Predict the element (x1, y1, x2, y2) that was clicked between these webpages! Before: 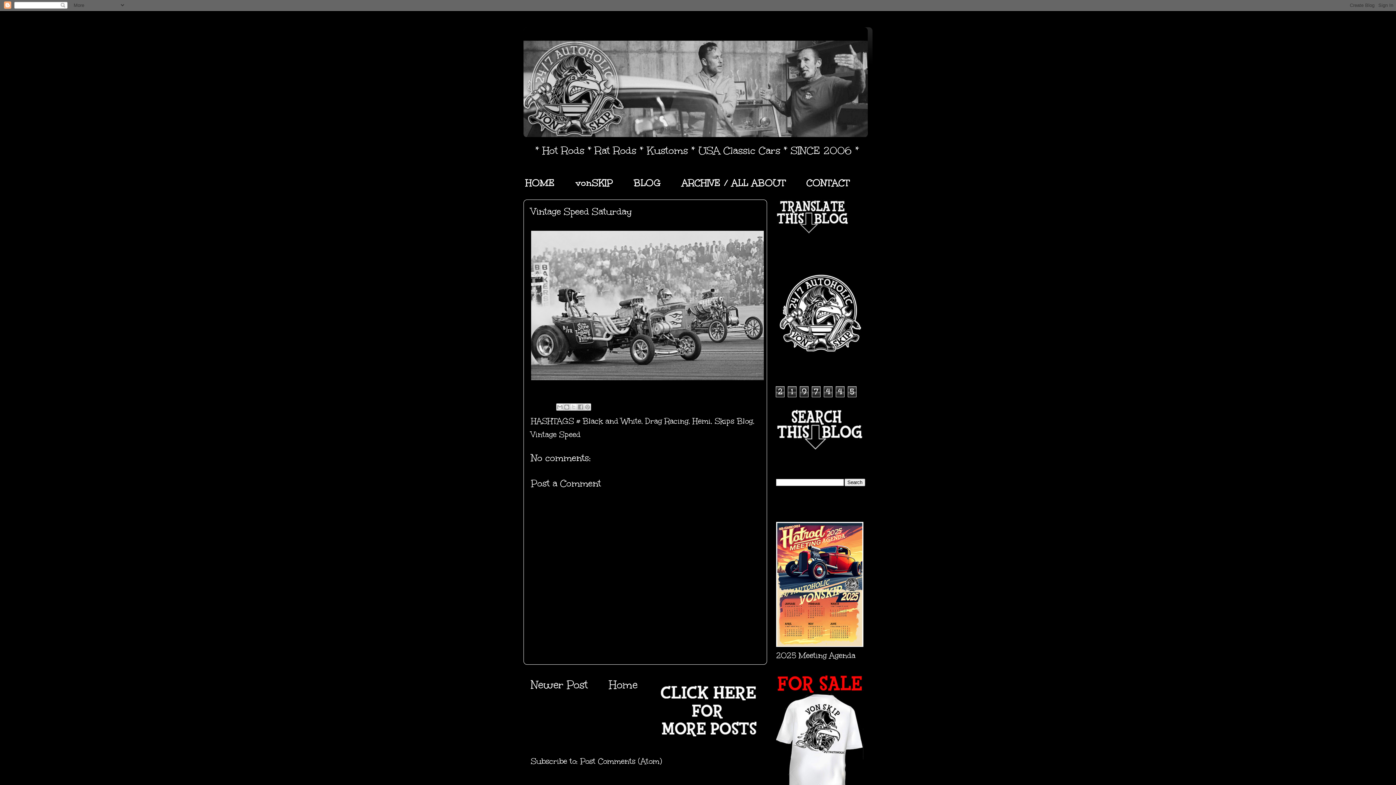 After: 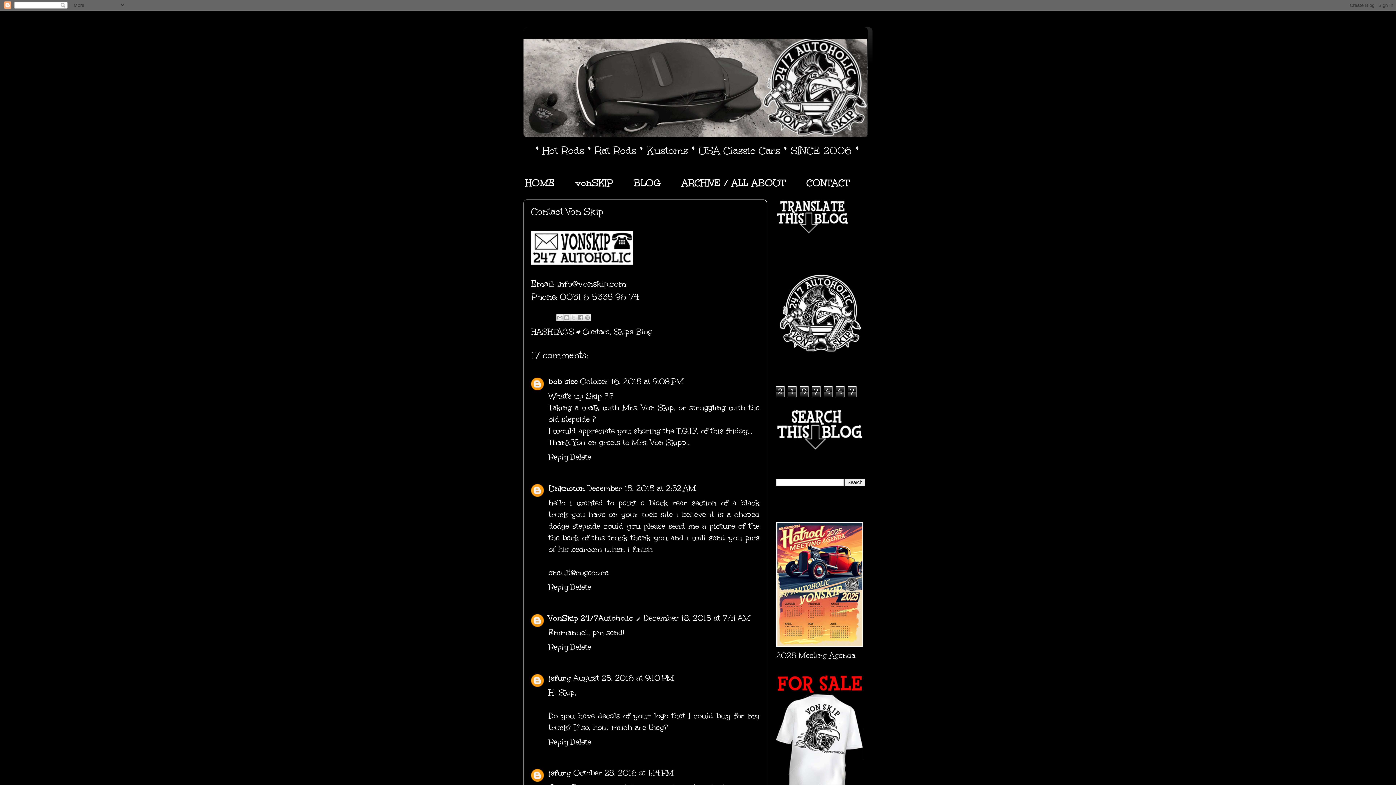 Action: bbox: (796, 171, 860, 194) label: CONTACT